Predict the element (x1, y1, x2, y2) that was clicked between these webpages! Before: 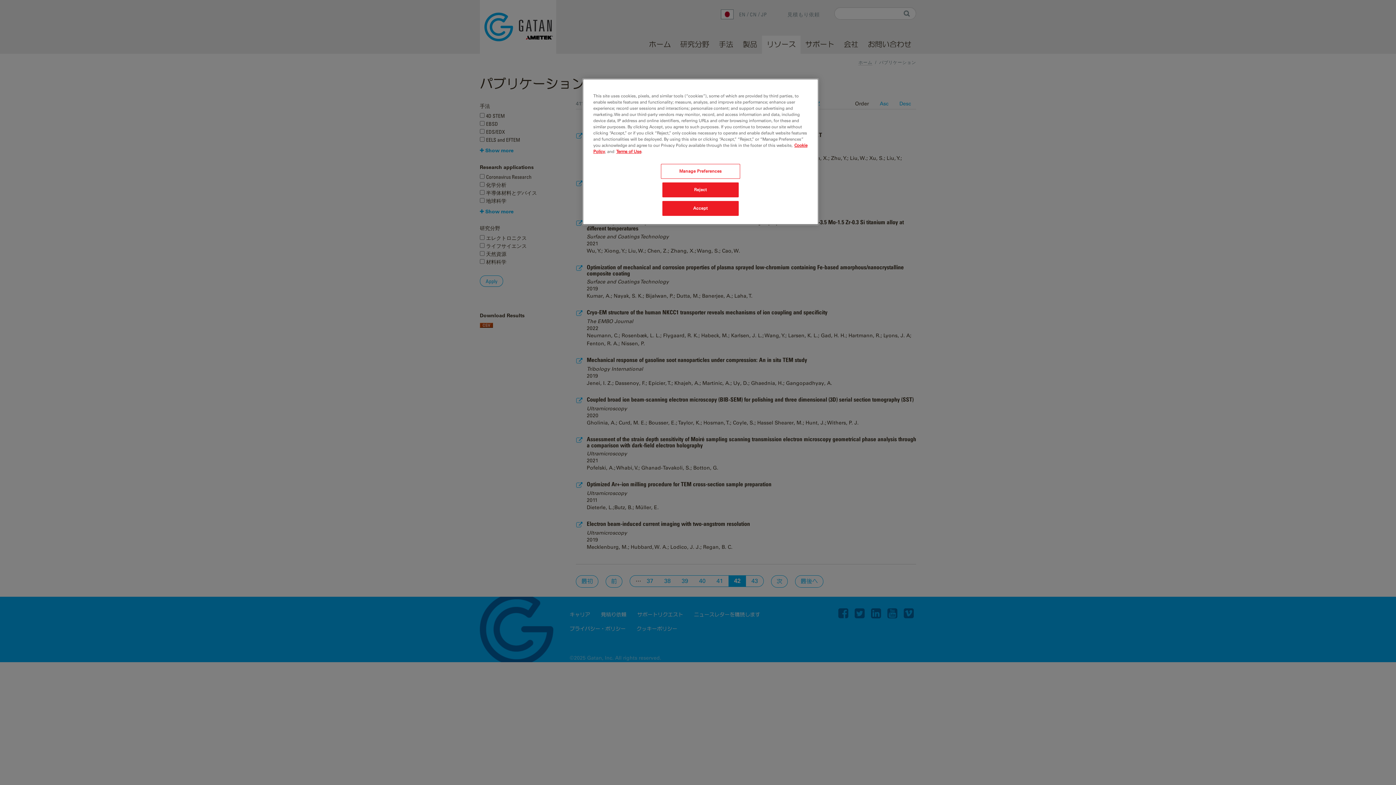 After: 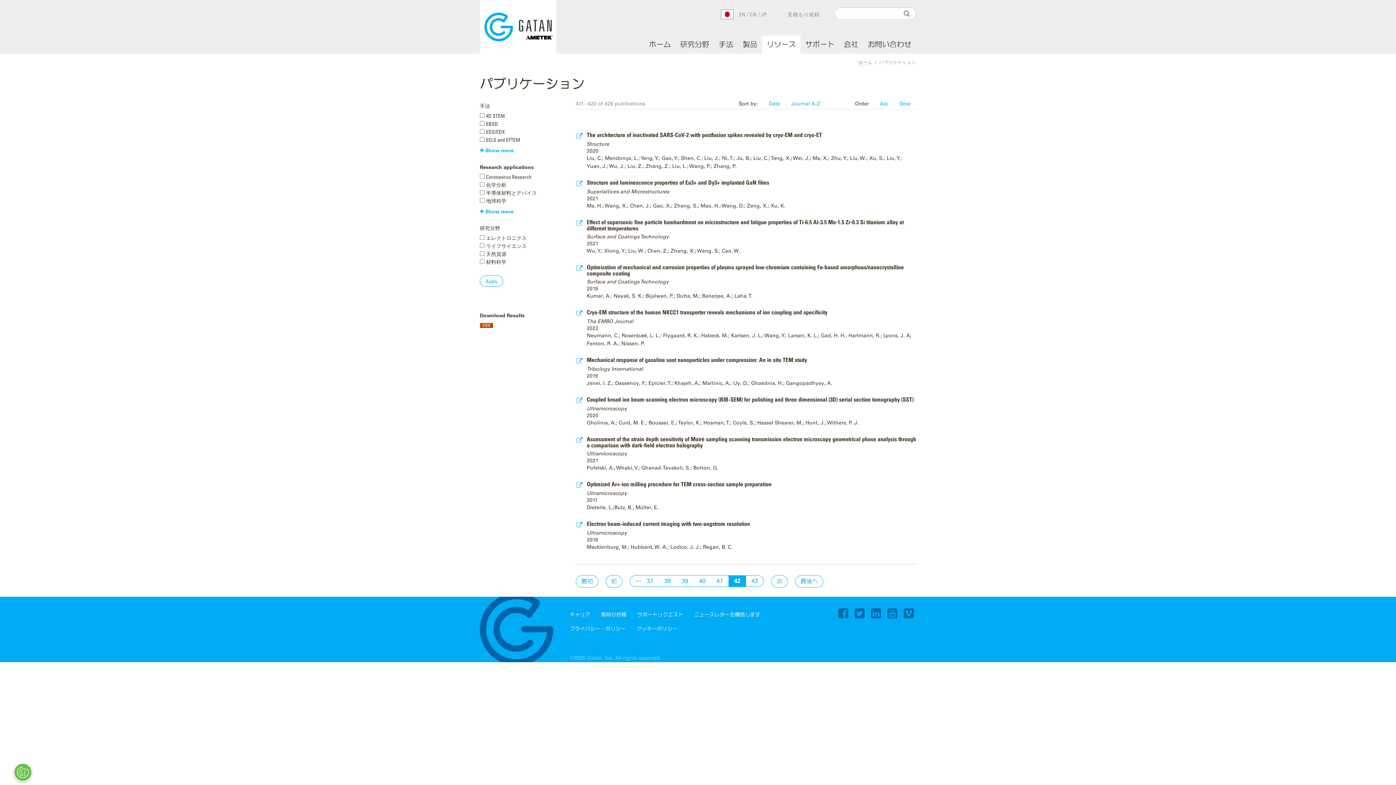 Action: label: Reject bbox: (662, 182, 738, 197)